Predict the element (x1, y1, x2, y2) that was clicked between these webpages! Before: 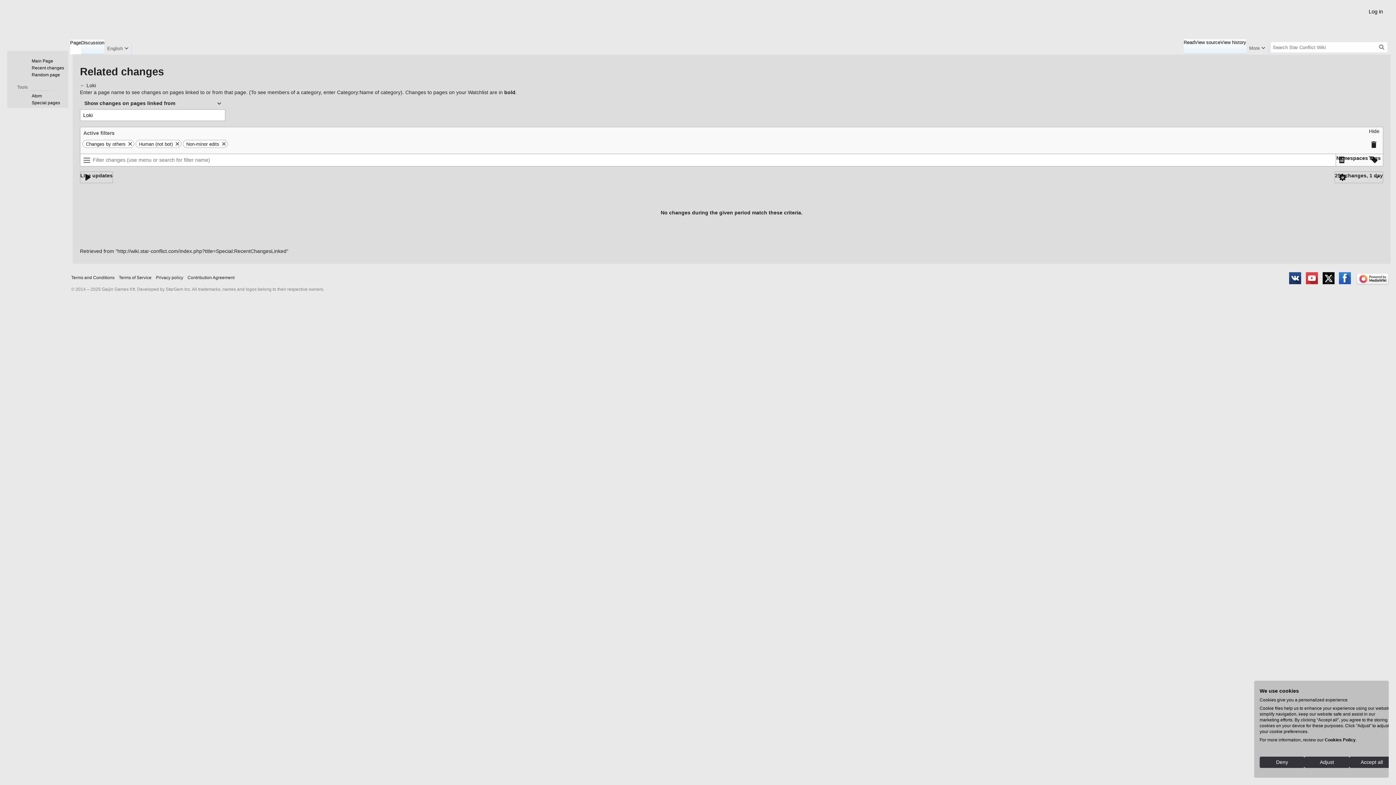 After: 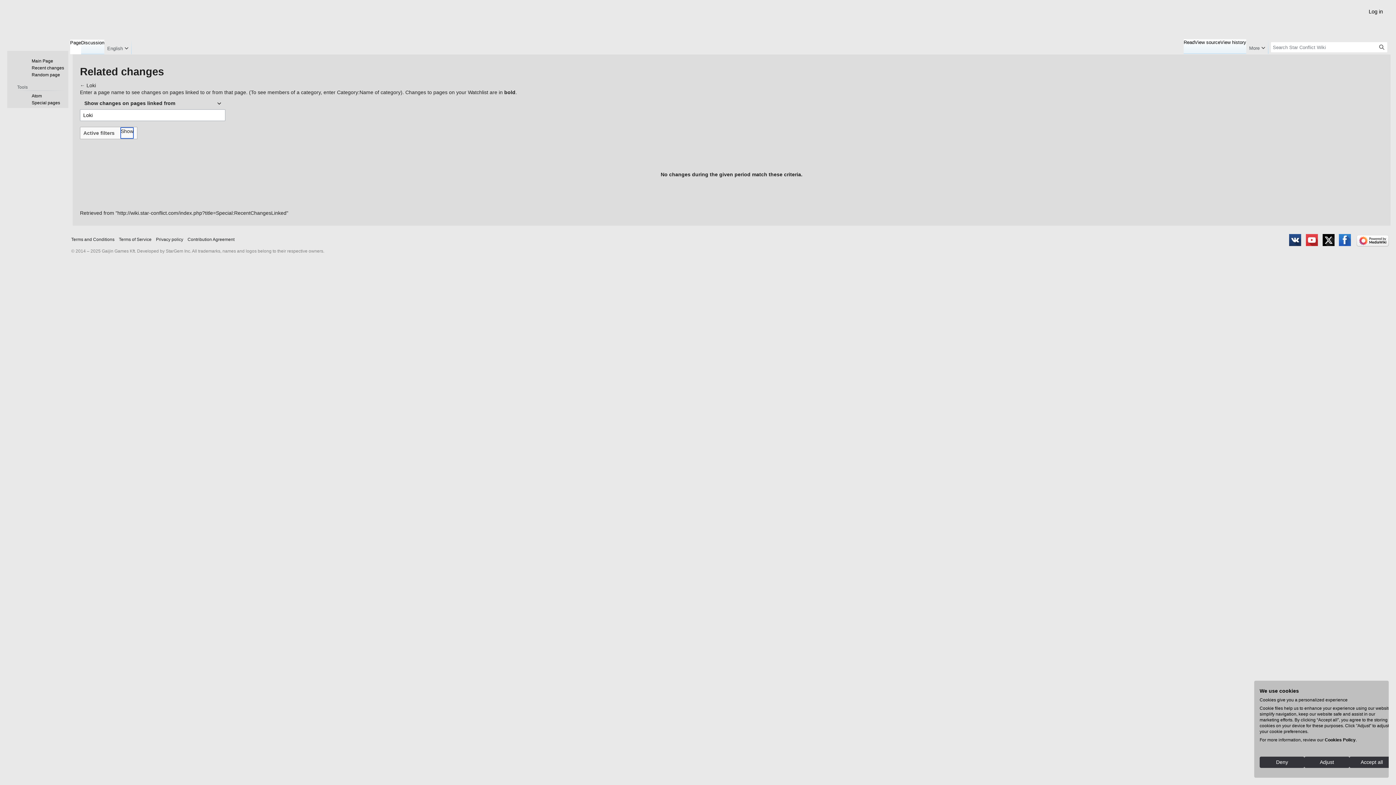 Action: bbox: (1368, 127, 1380, 138) label: Hide